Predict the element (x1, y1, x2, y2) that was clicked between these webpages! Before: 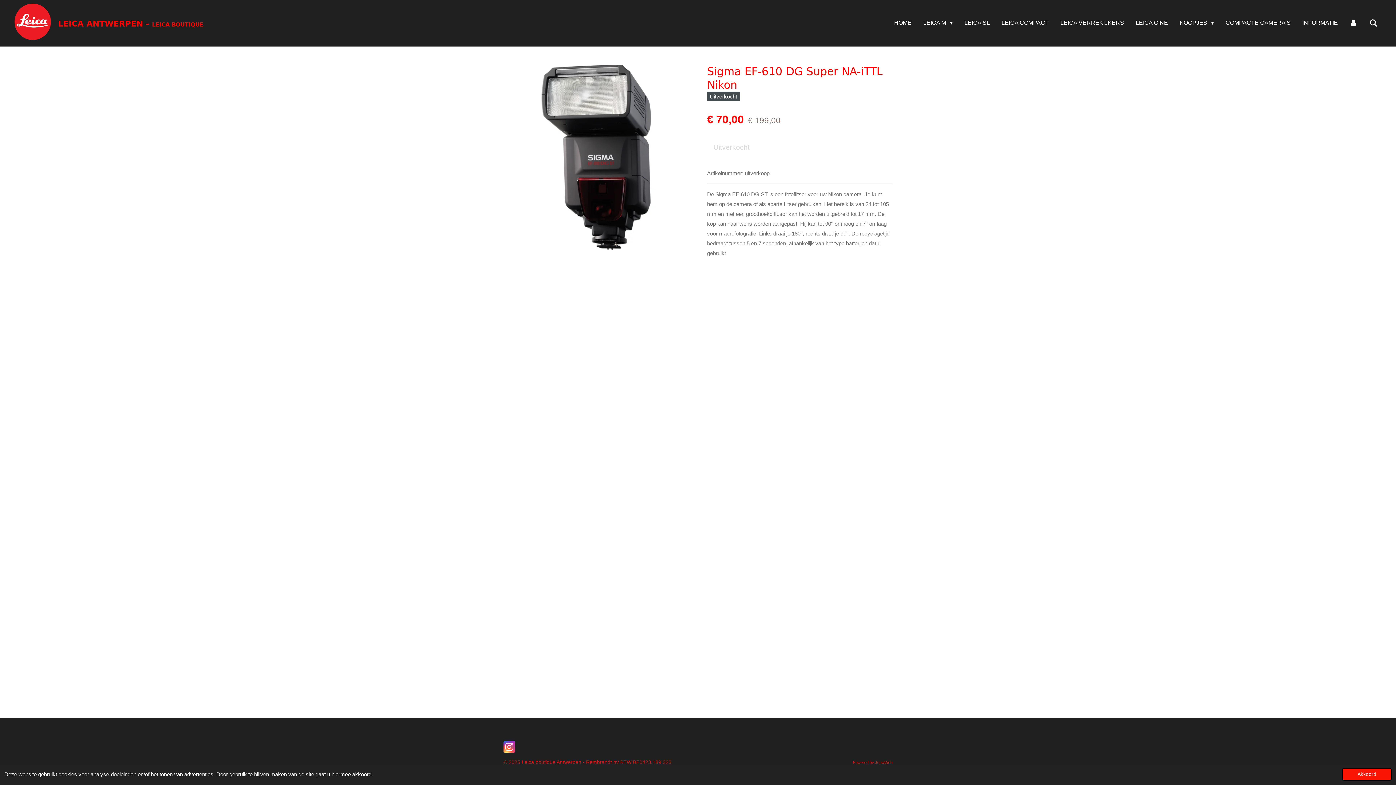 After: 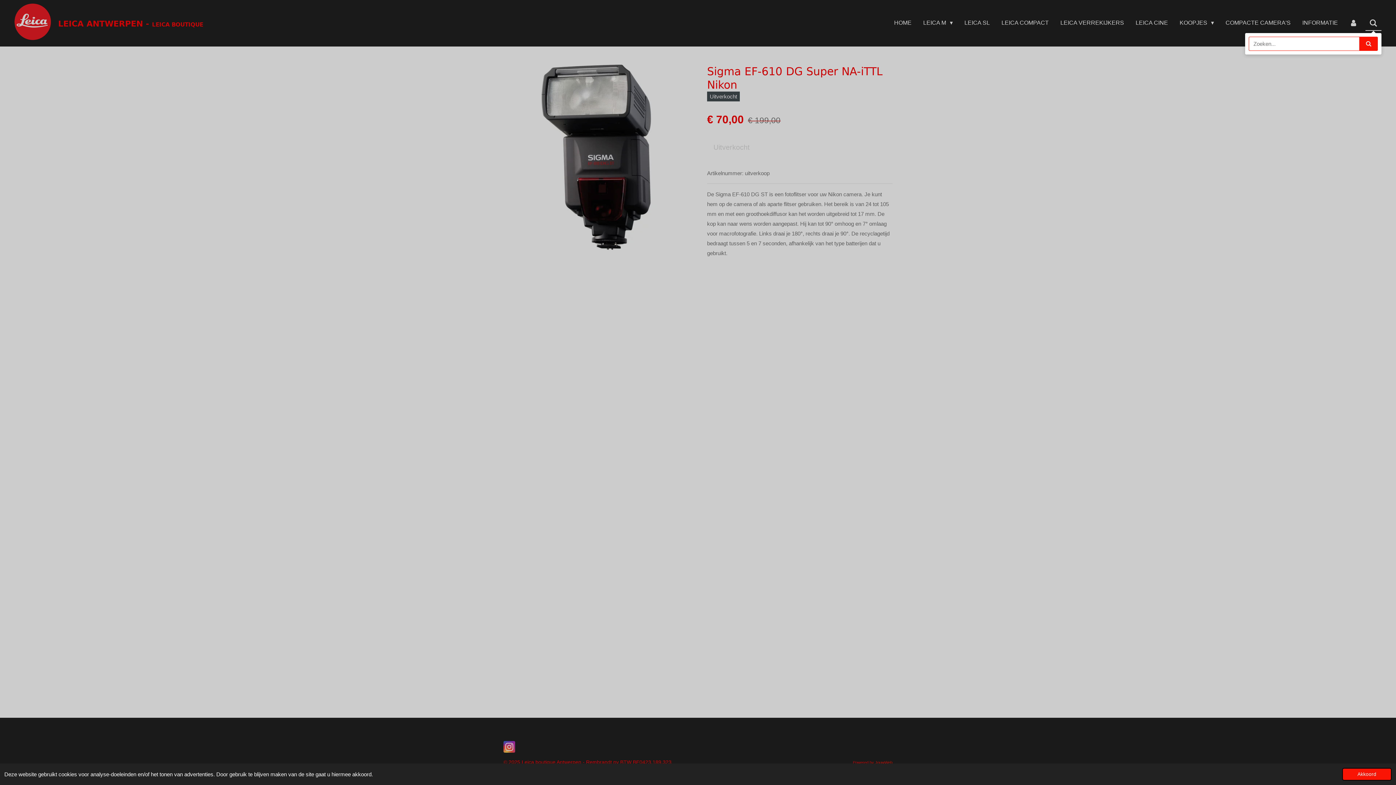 Action: bbox: (1365, 15, 1381, 30)